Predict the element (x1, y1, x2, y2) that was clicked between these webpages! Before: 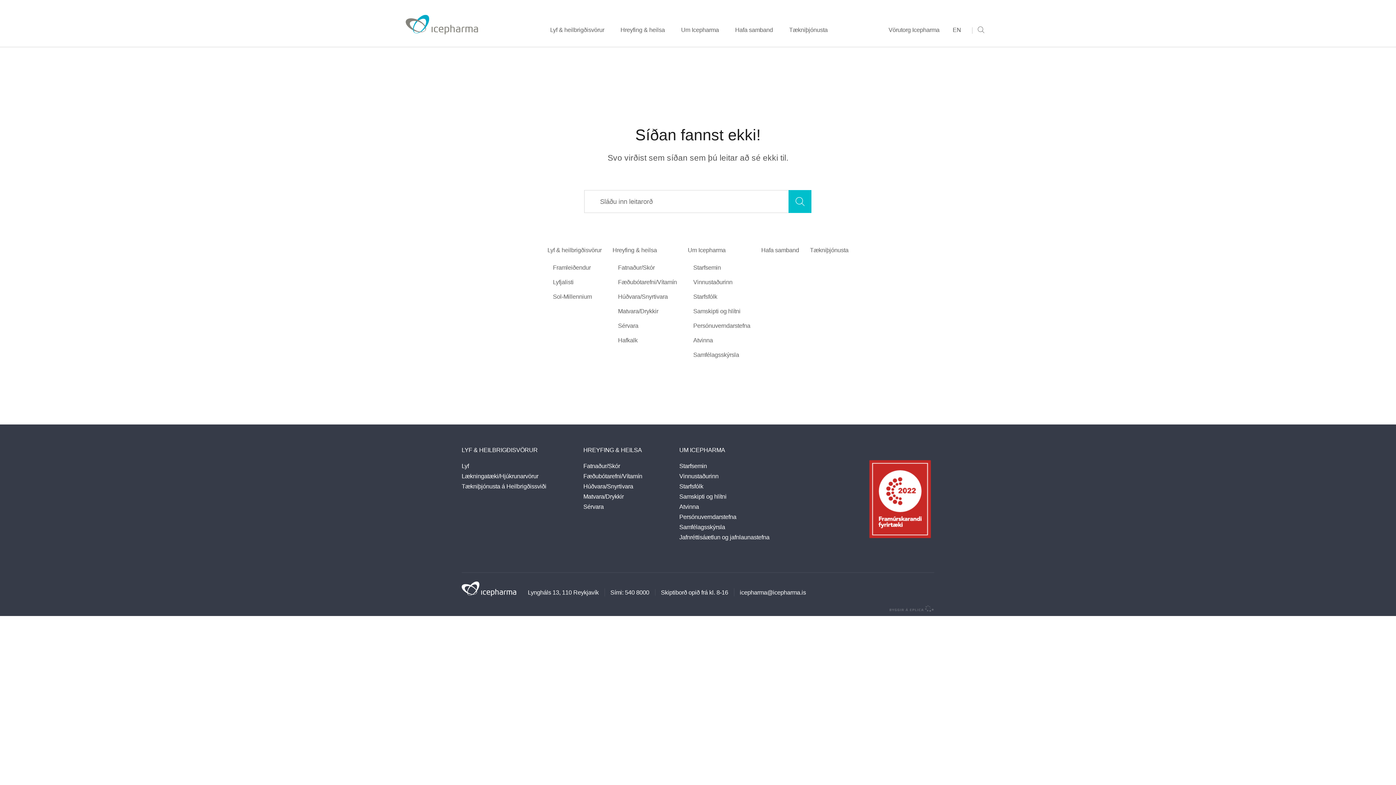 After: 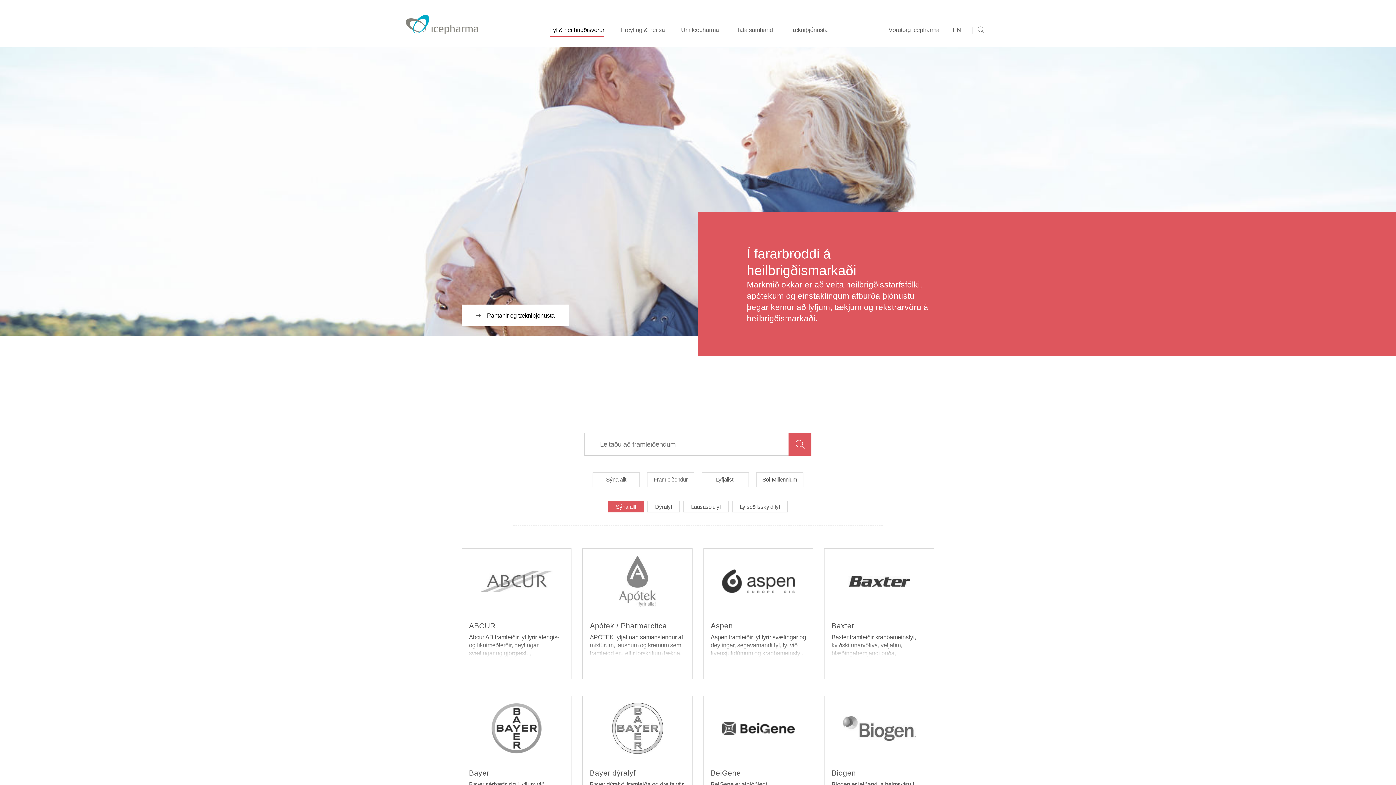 Action: label: Lyf bbox: (461, 461, 469, 471)